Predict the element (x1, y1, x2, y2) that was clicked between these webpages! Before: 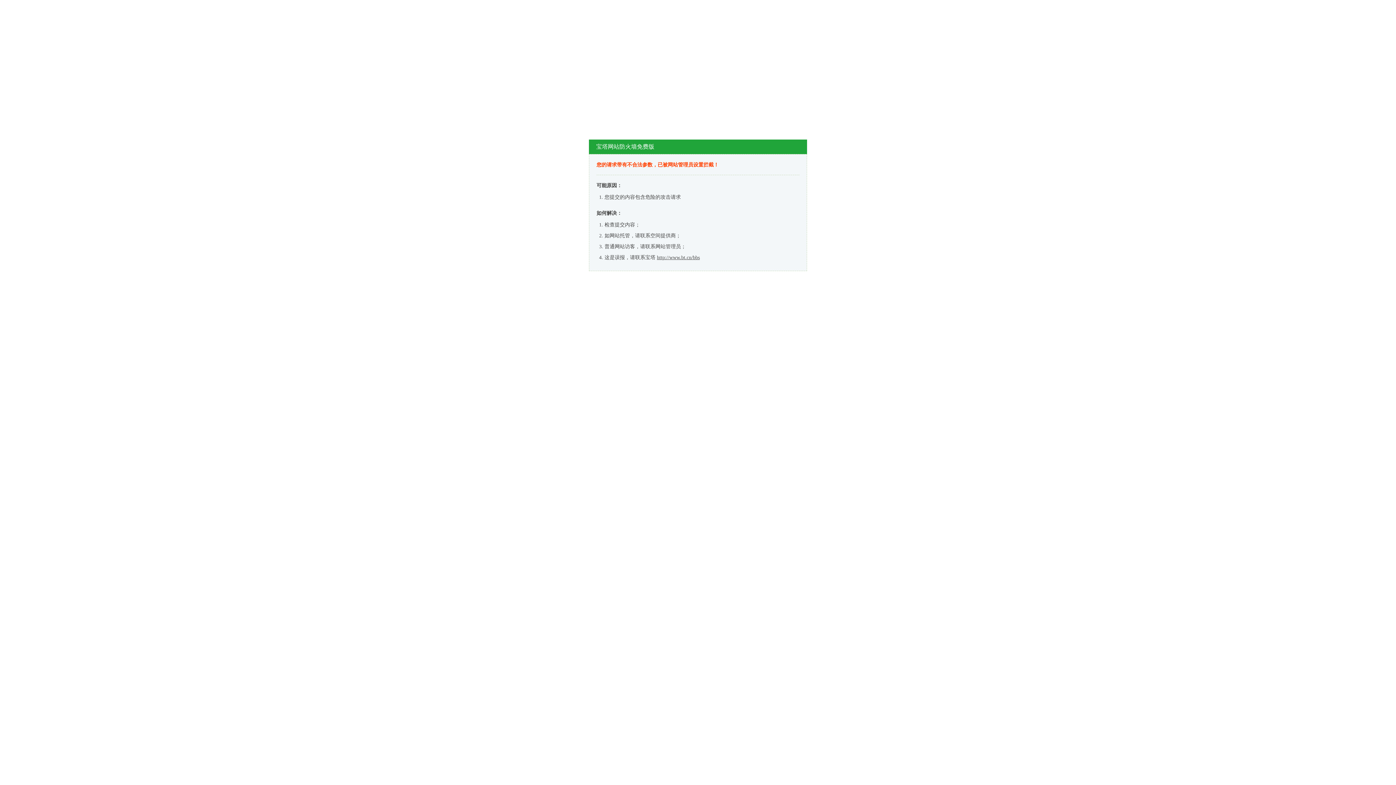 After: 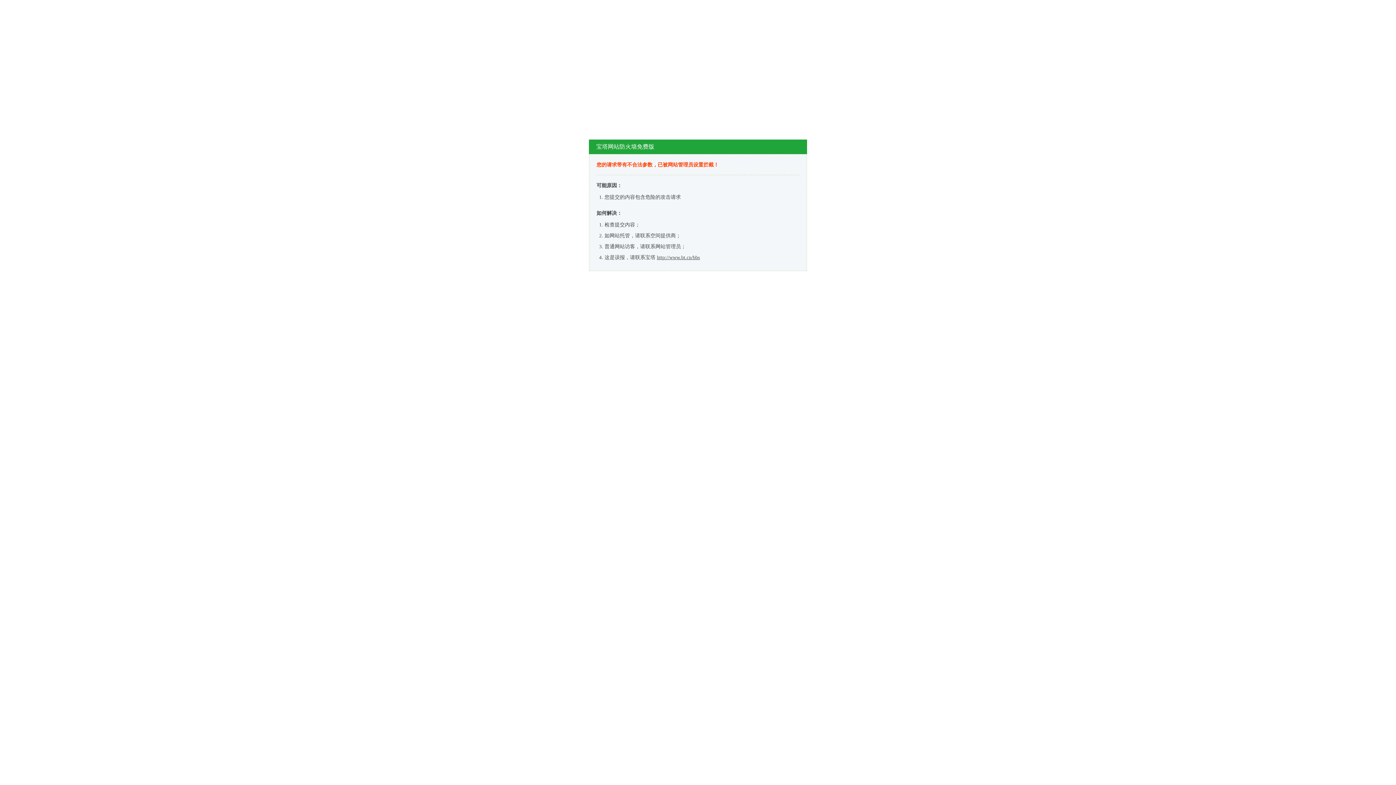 Action: bbox: (657, 254, 700, 260) label: http://www.bt.cn/bbs